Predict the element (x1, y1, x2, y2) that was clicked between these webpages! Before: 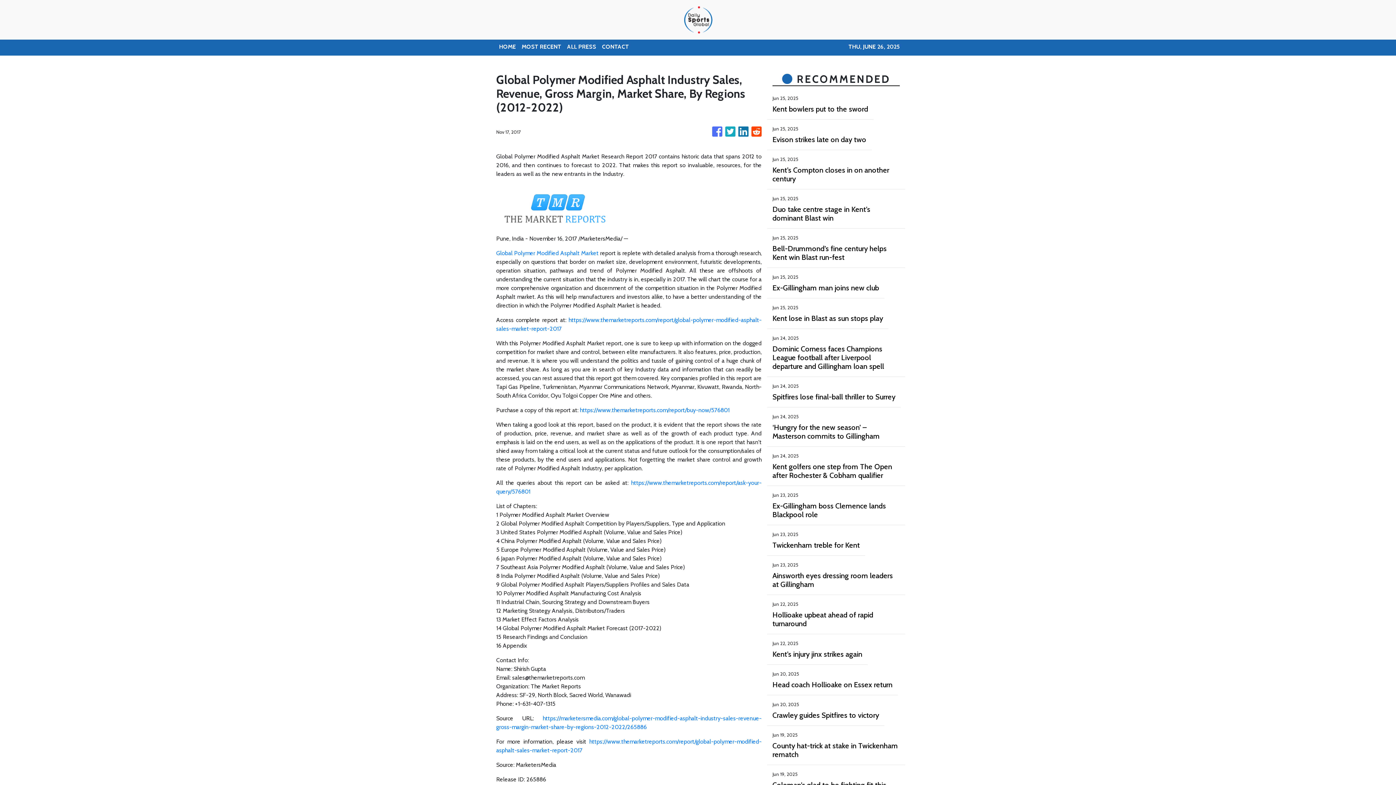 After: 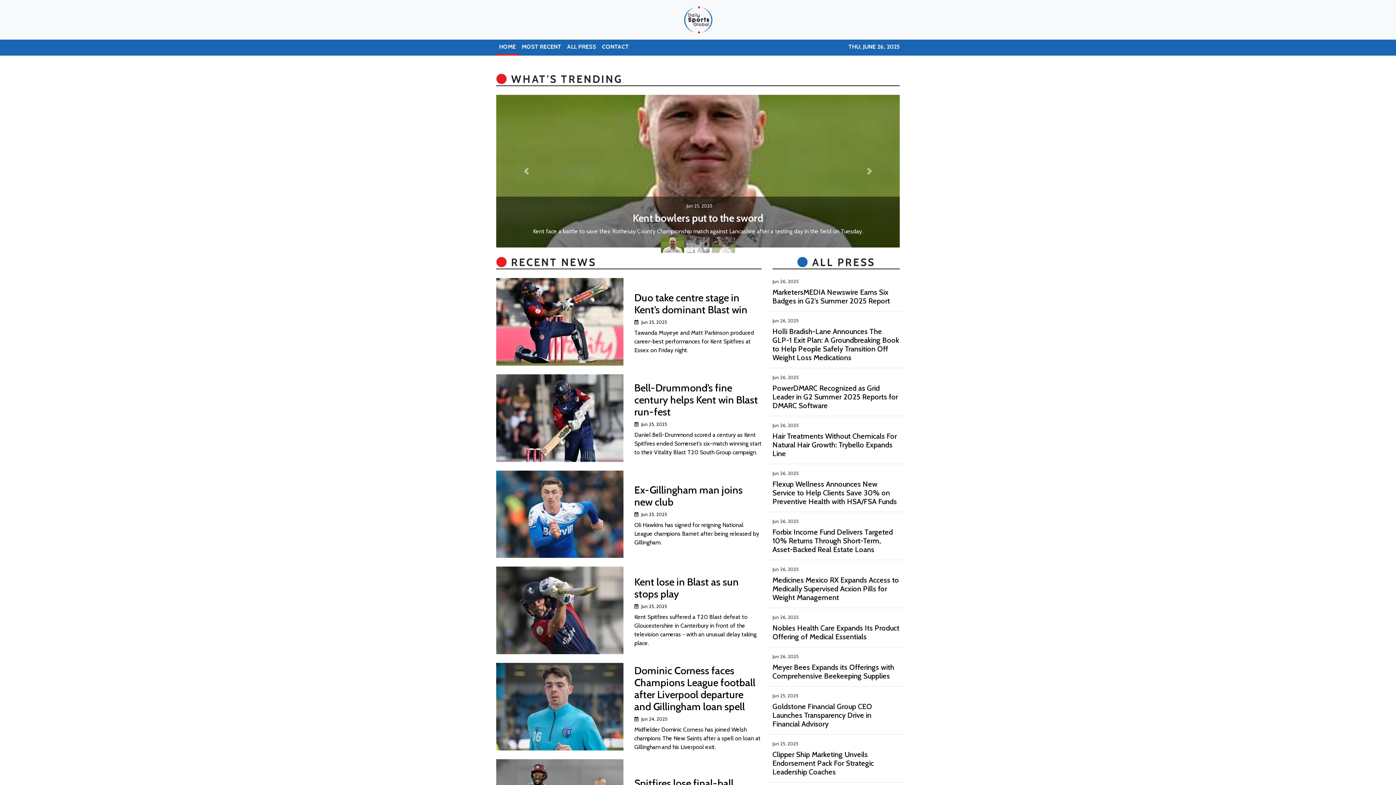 Action: bbox: (683, 5, 712, 33)